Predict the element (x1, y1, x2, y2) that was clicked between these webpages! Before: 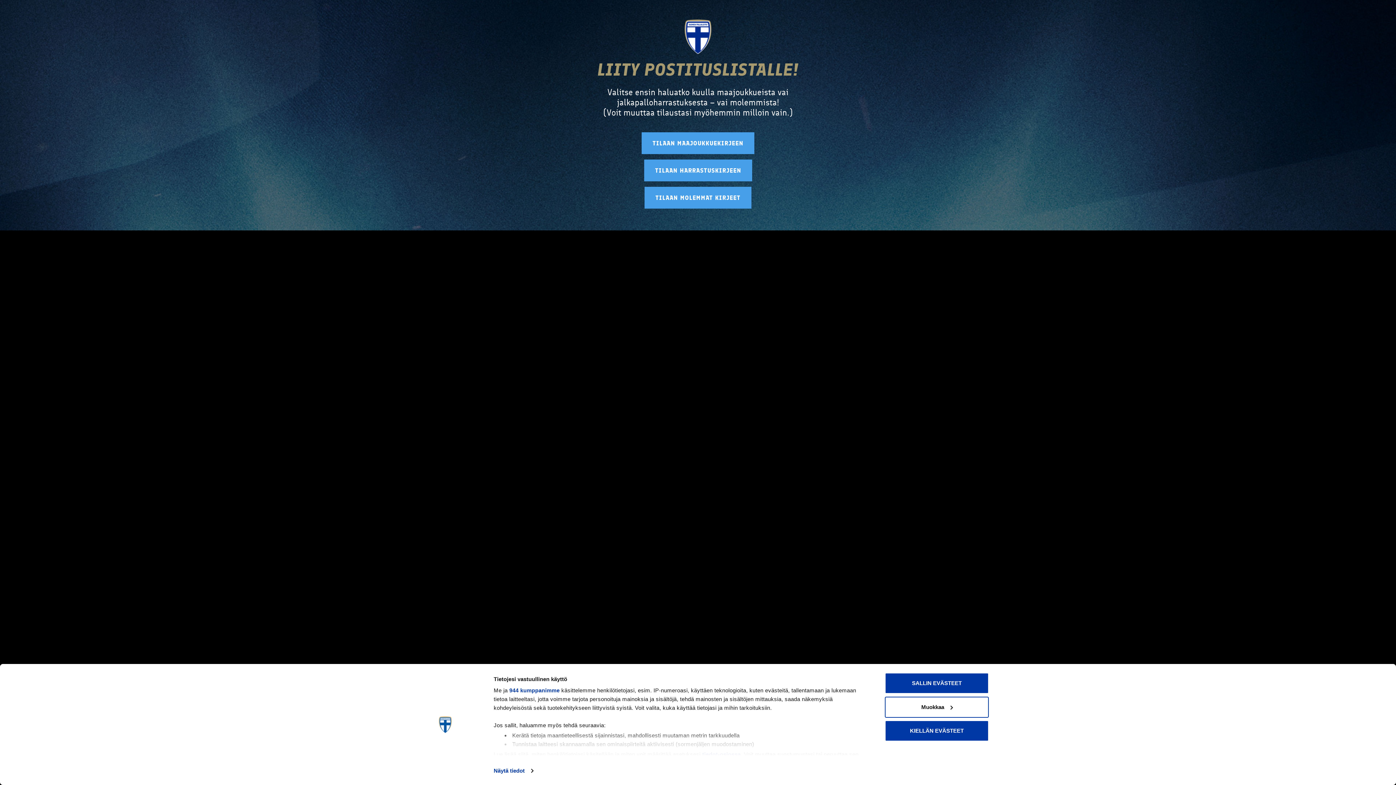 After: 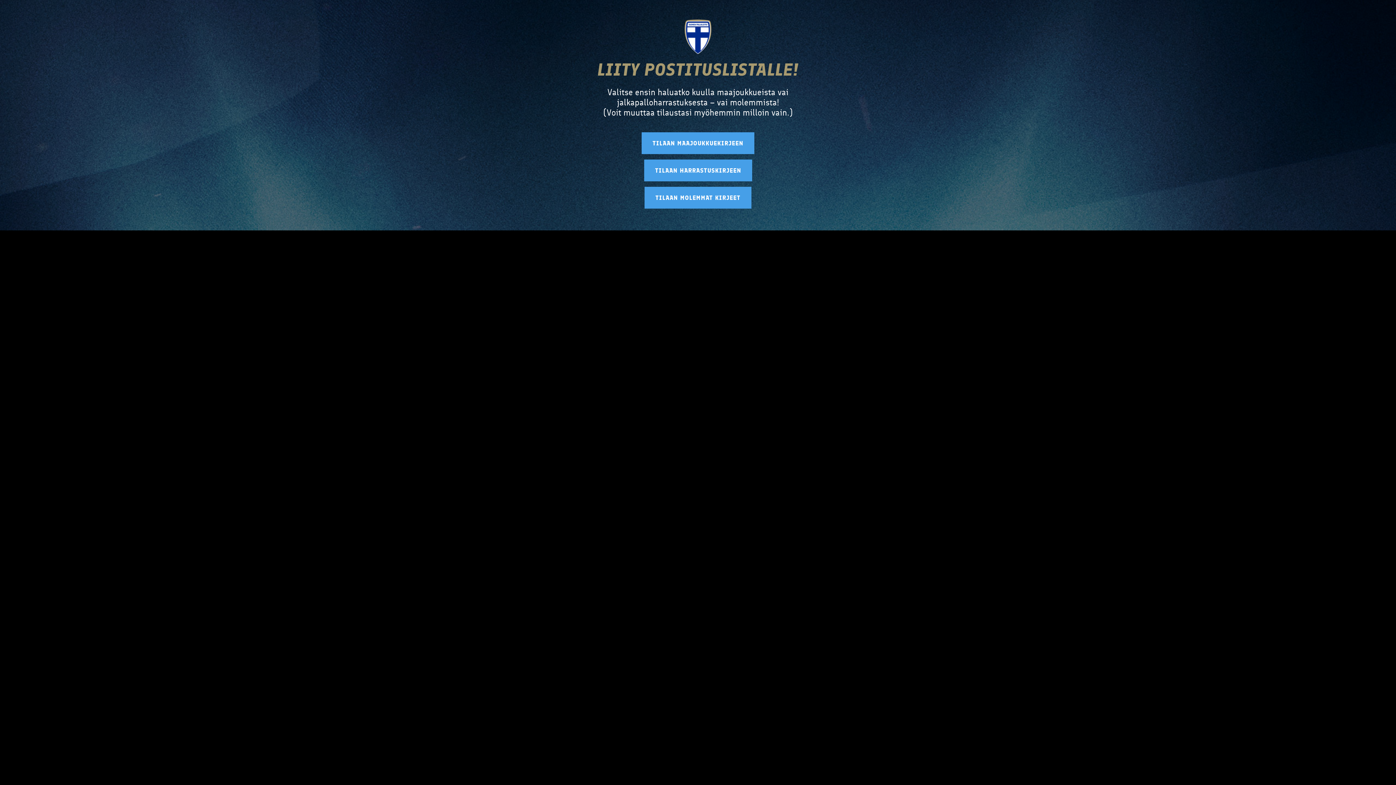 Action: label: KIELLÄN EVÄSTEET bbox: (885, 720, 989, 741)